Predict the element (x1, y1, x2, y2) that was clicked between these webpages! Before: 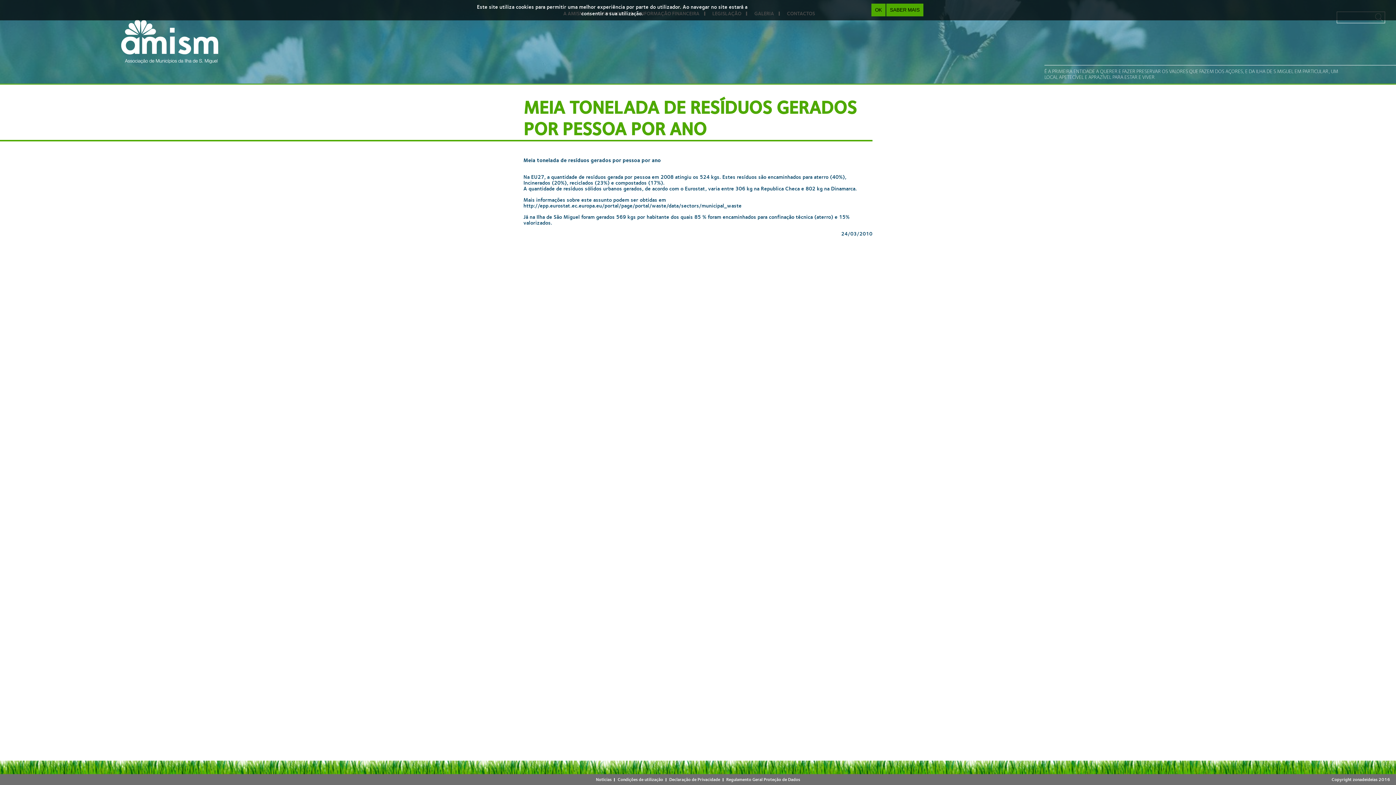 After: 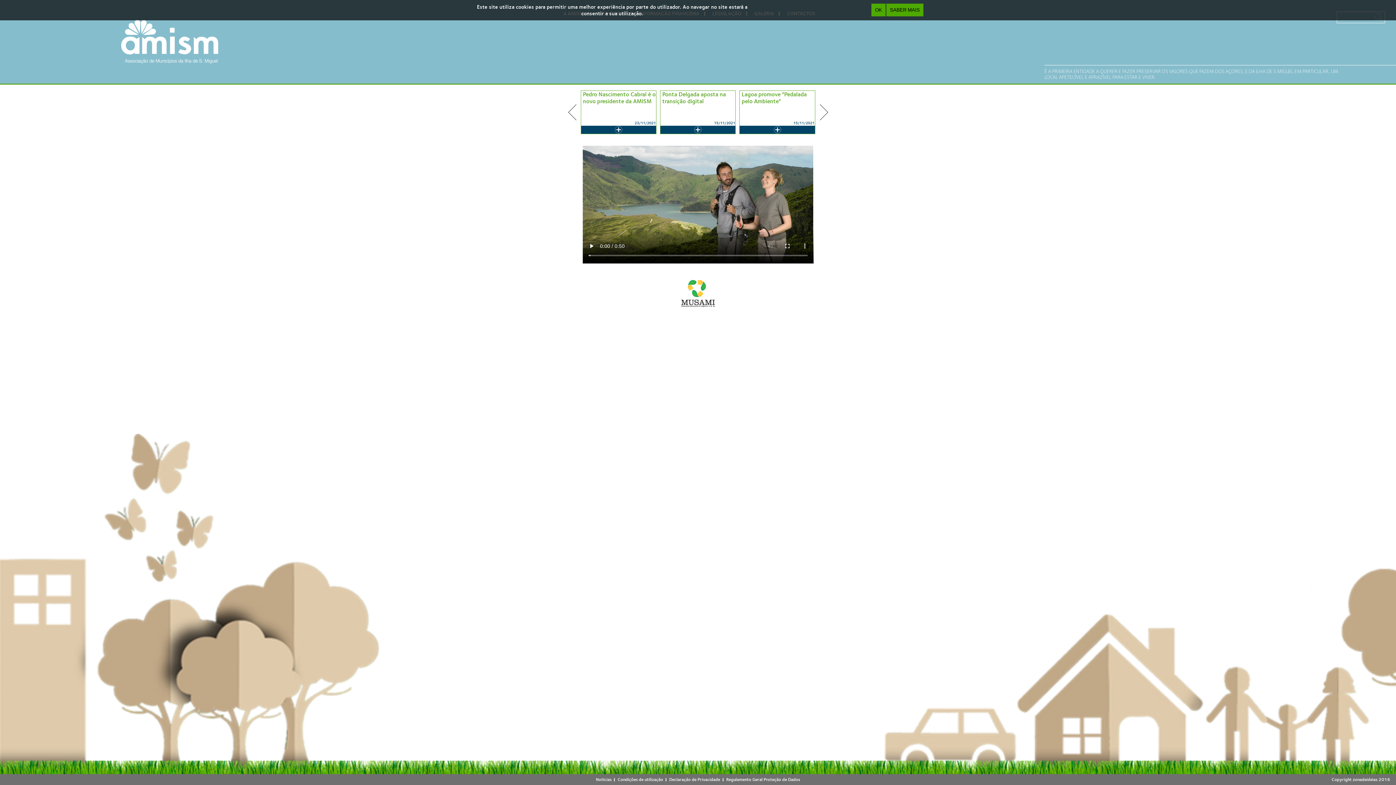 Action: bbox: (120, 19, 218, 63)